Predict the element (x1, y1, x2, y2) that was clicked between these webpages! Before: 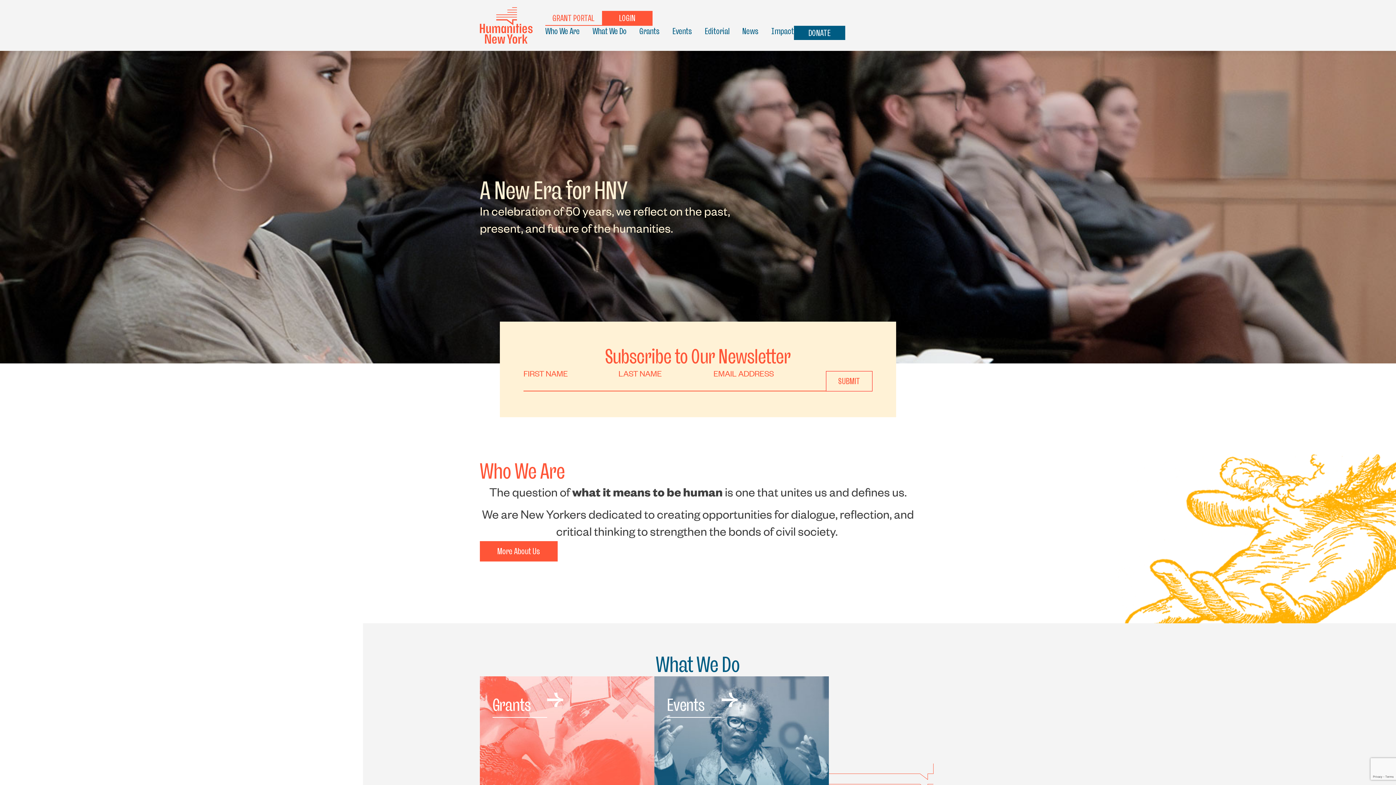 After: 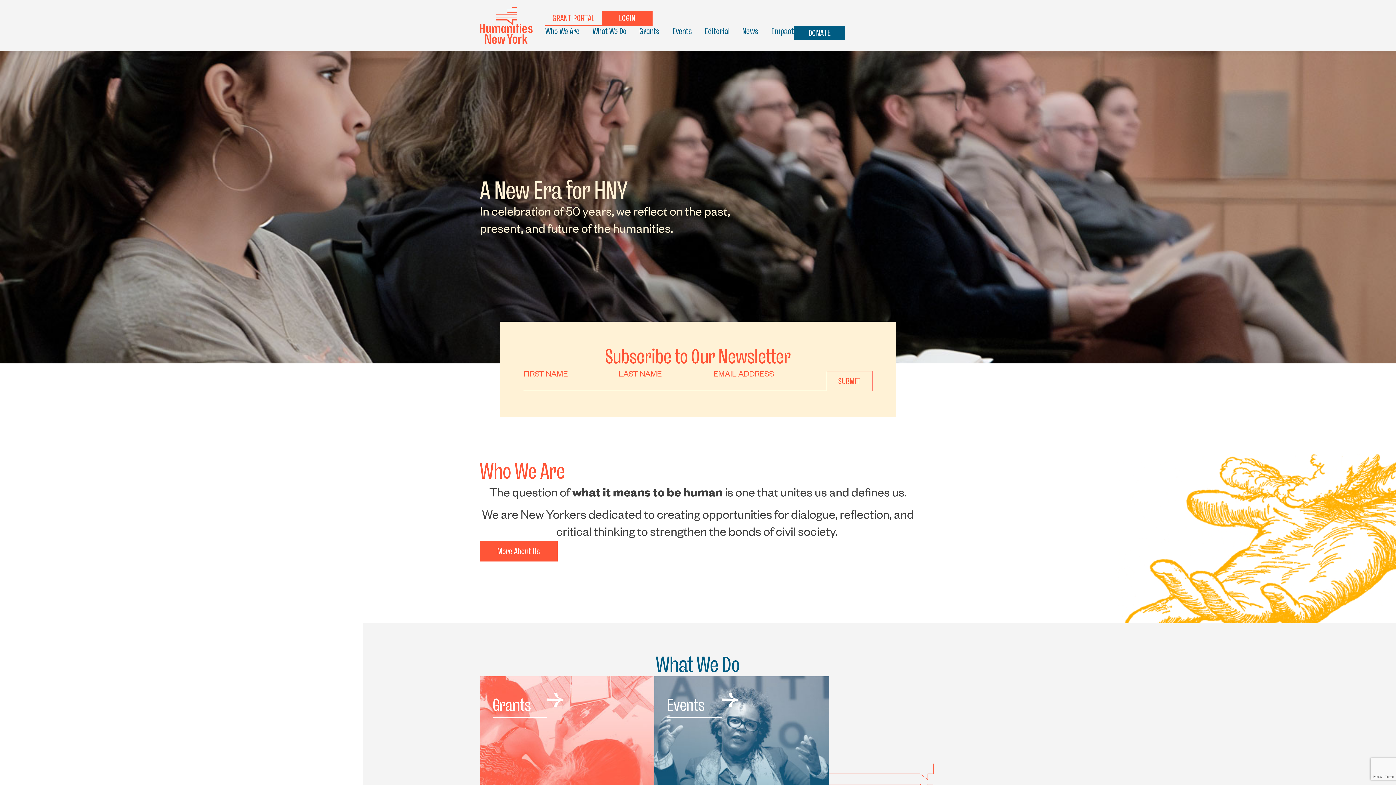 Action: bbox: (480, 7, 532, 43)